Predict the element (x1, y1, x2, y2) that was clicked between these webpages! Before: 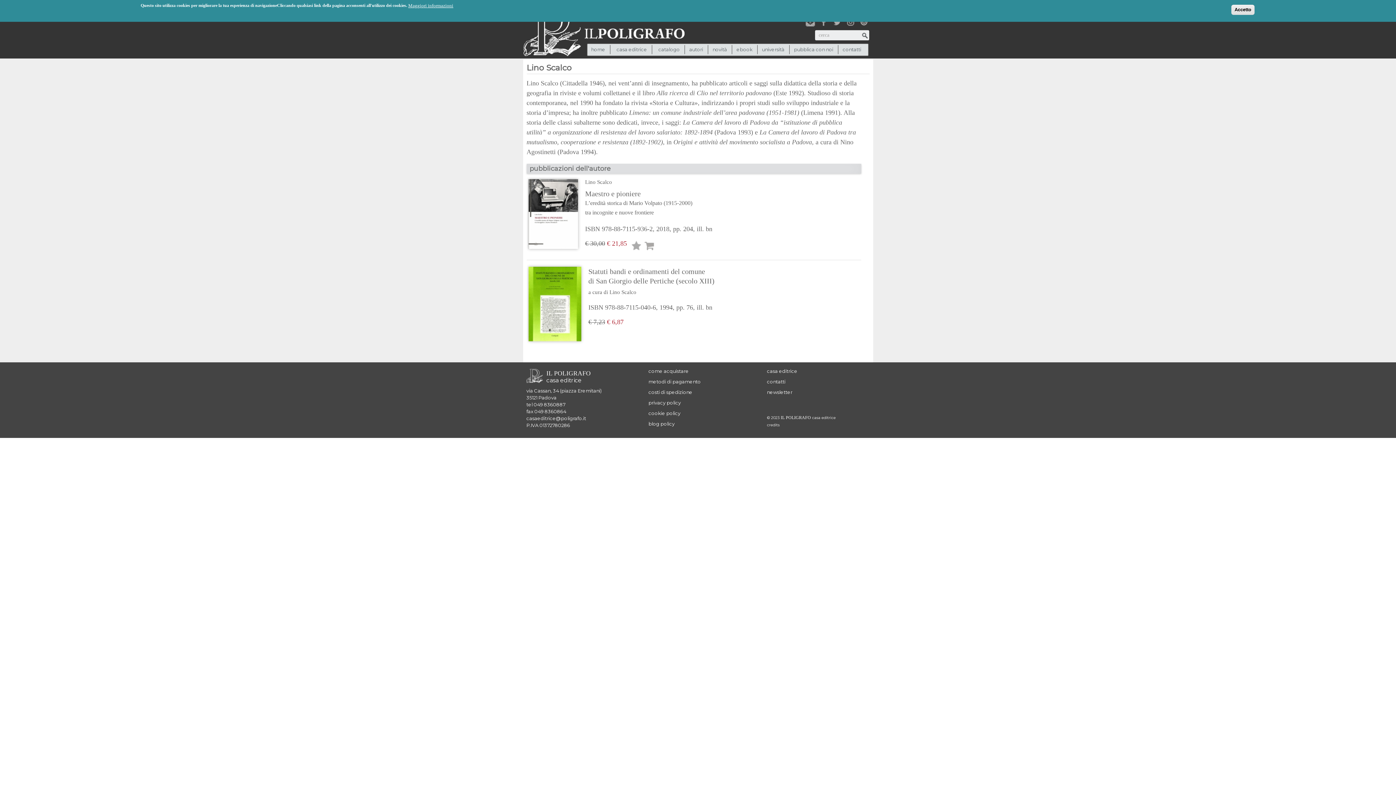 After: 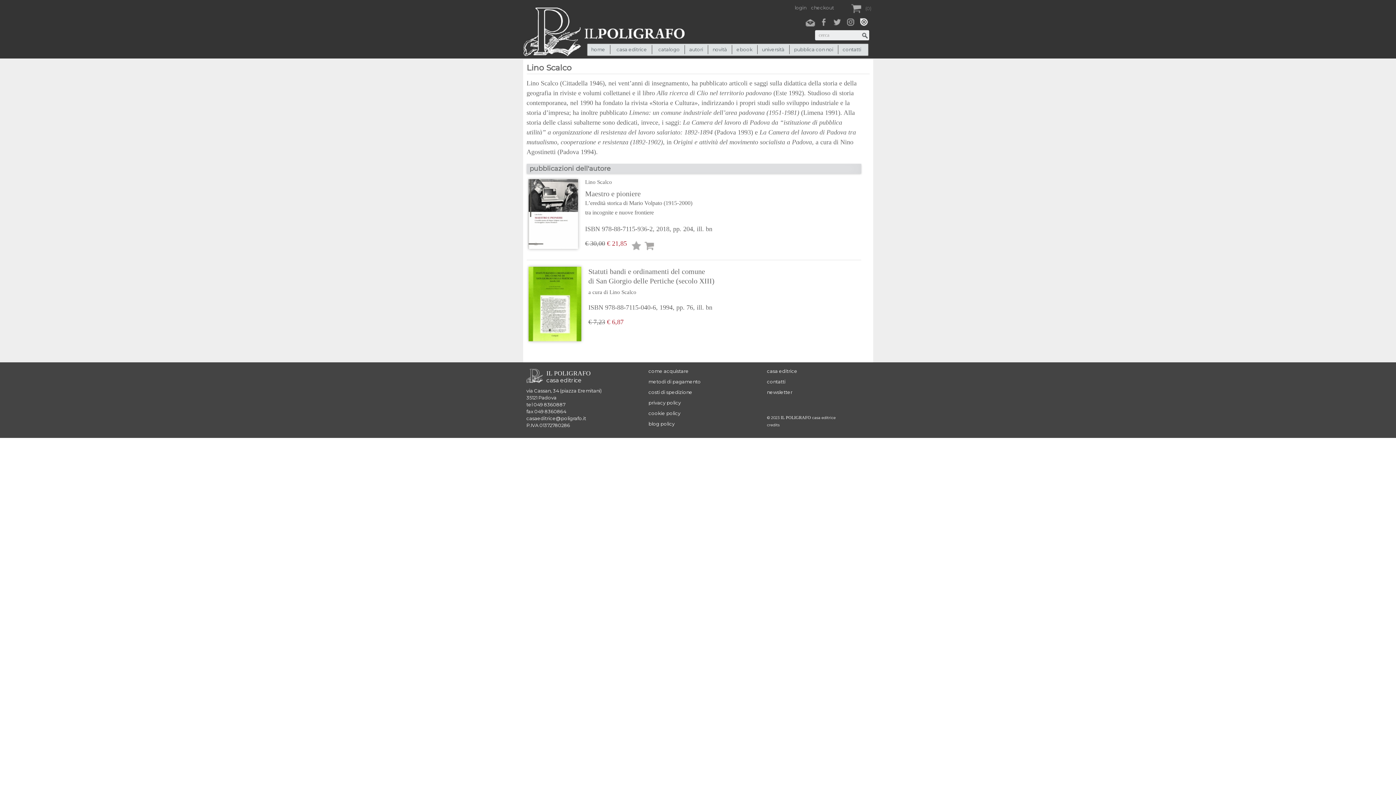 Action: bbox: (858, 16, 870, 28)